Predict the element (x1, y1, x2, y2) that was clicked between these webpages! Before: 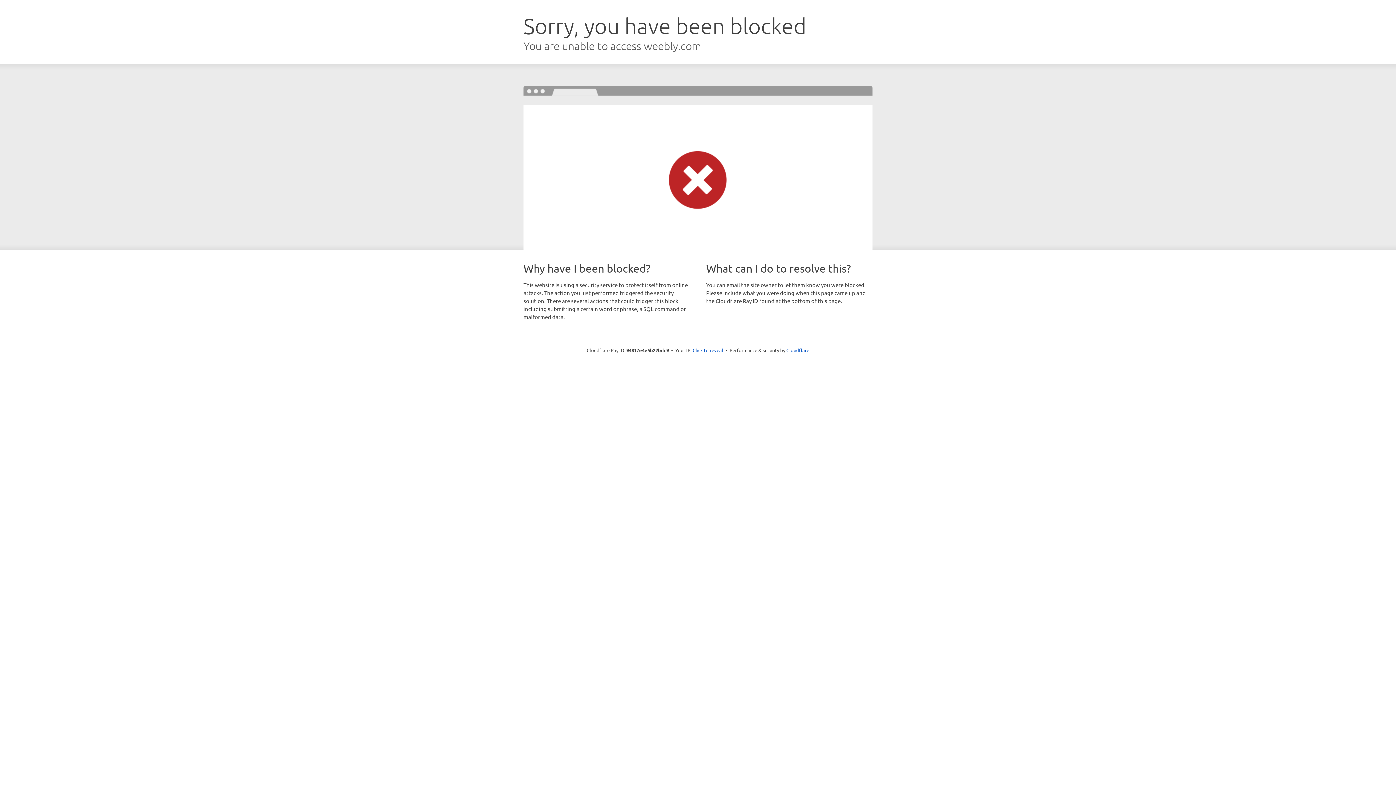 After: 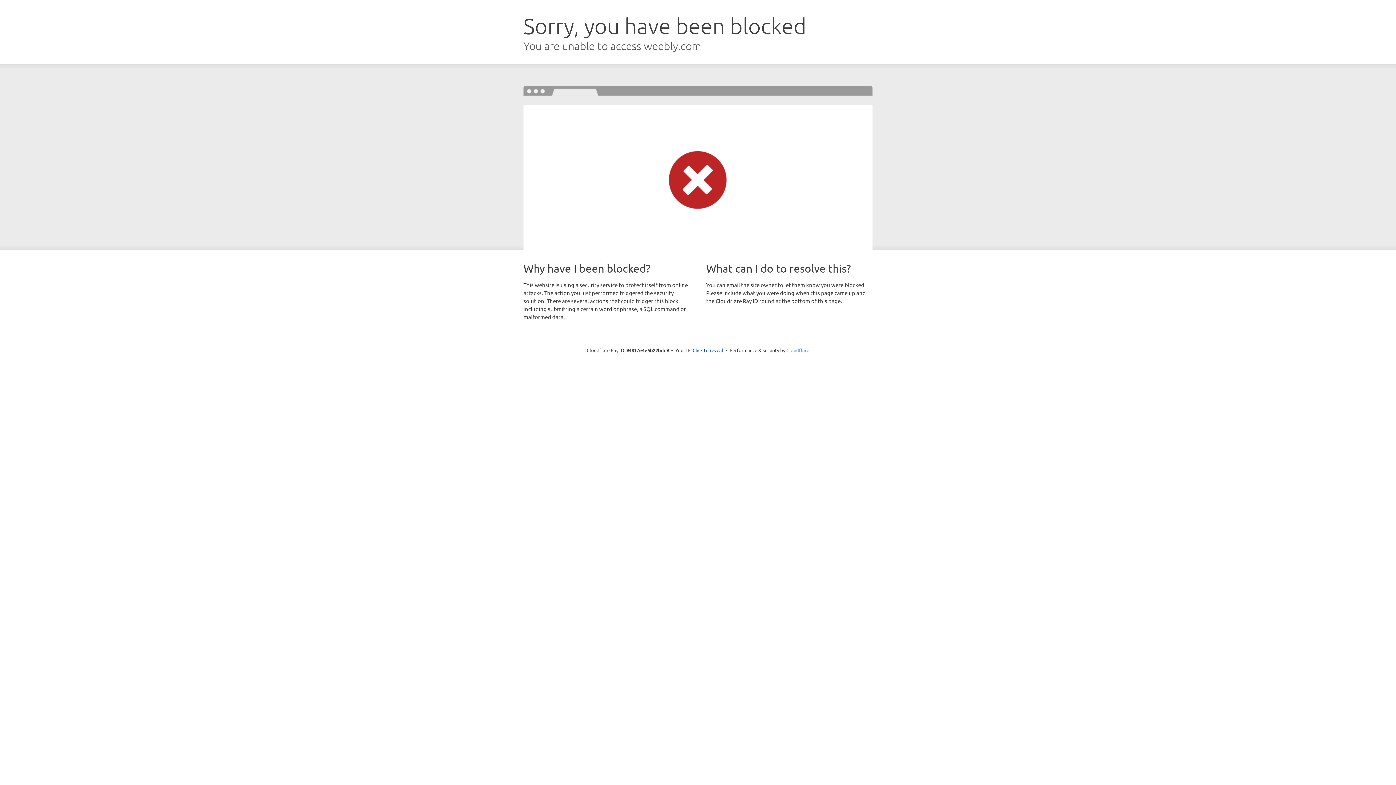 Action: bbox: (786, 347, 809, 353) label: Cloudflare